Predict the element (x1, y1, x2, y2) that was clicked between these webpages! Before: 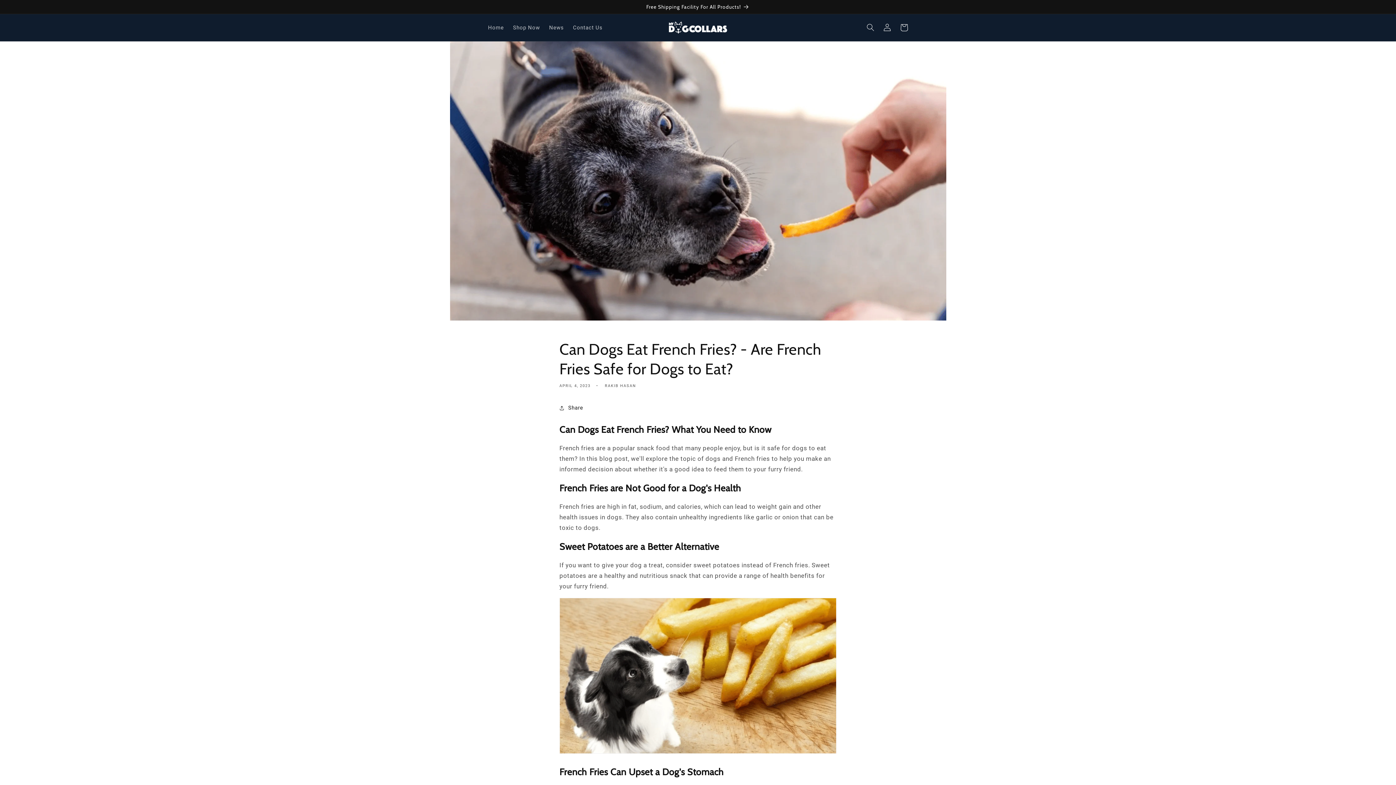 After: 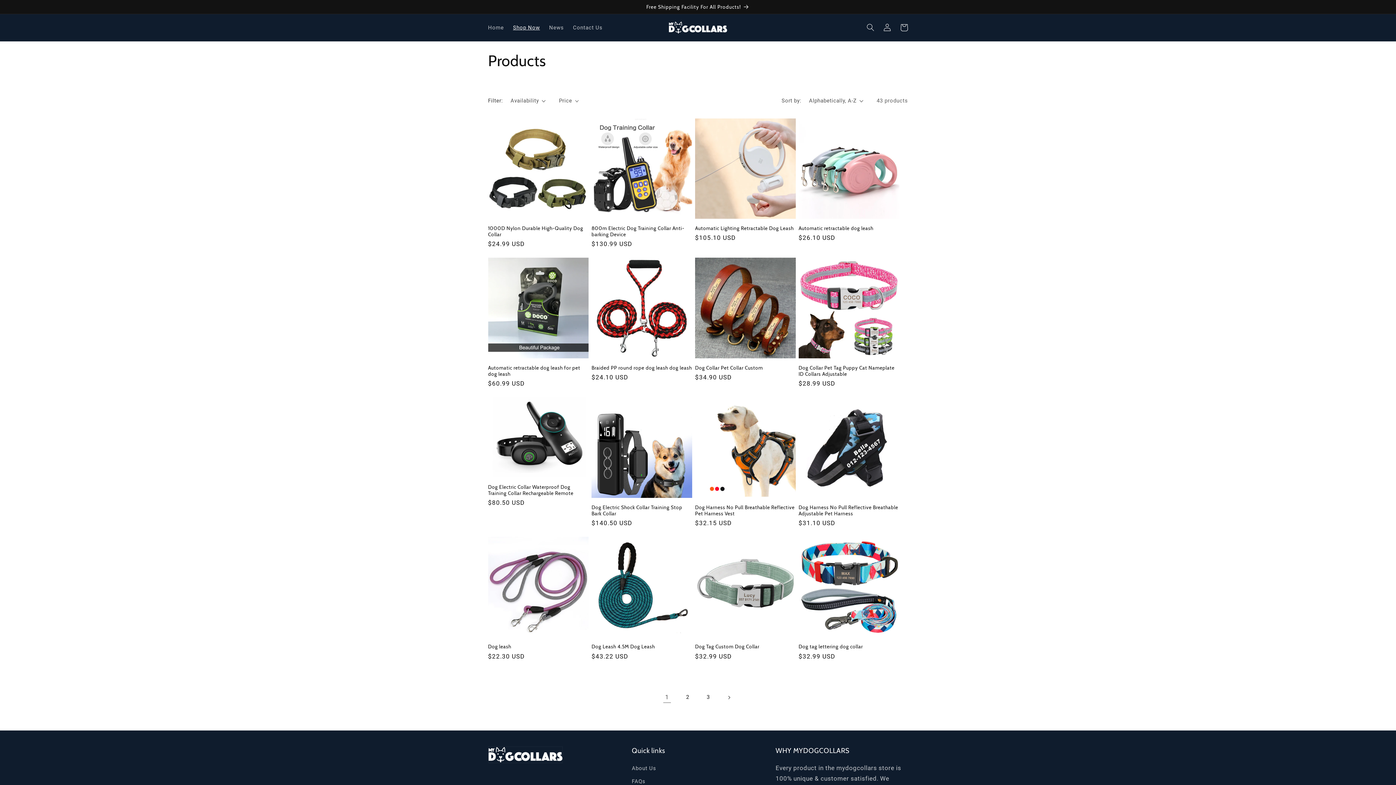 Action: bbox: (0, 0, 1396, 13) label: Free Shipping Facility For All Products!